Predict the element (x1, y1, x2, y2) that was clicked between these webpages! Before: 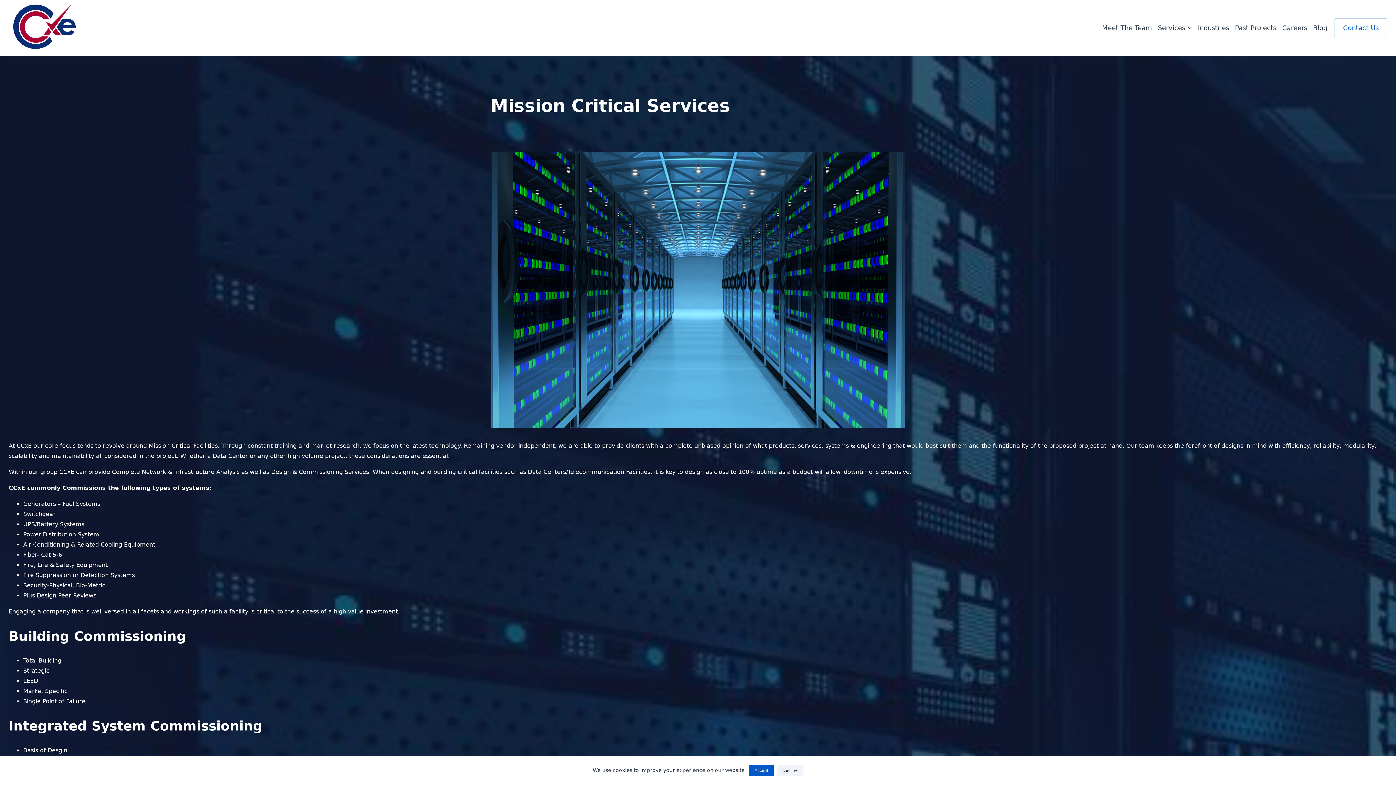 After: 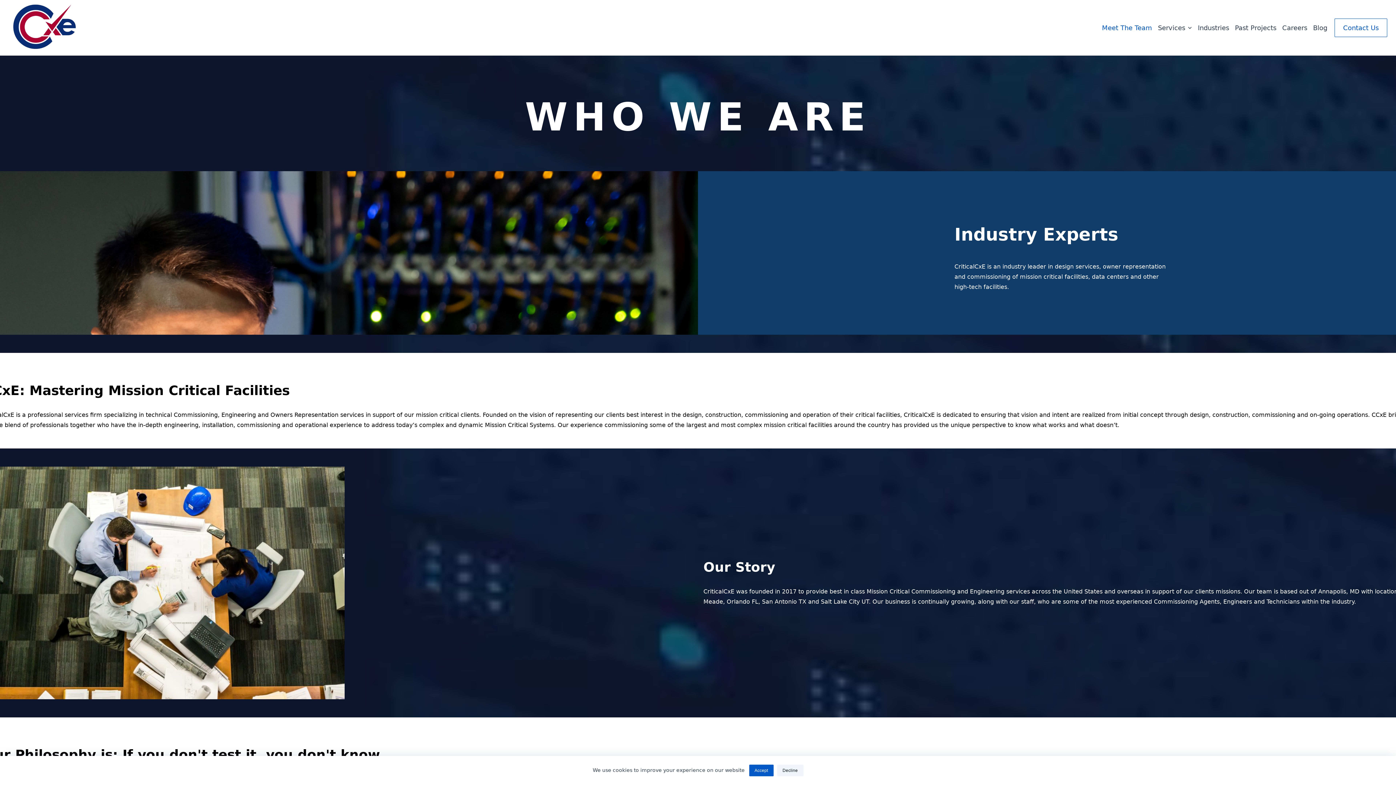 Action: bbox: (1099, 13, 1155, 41) label: Meet The Team